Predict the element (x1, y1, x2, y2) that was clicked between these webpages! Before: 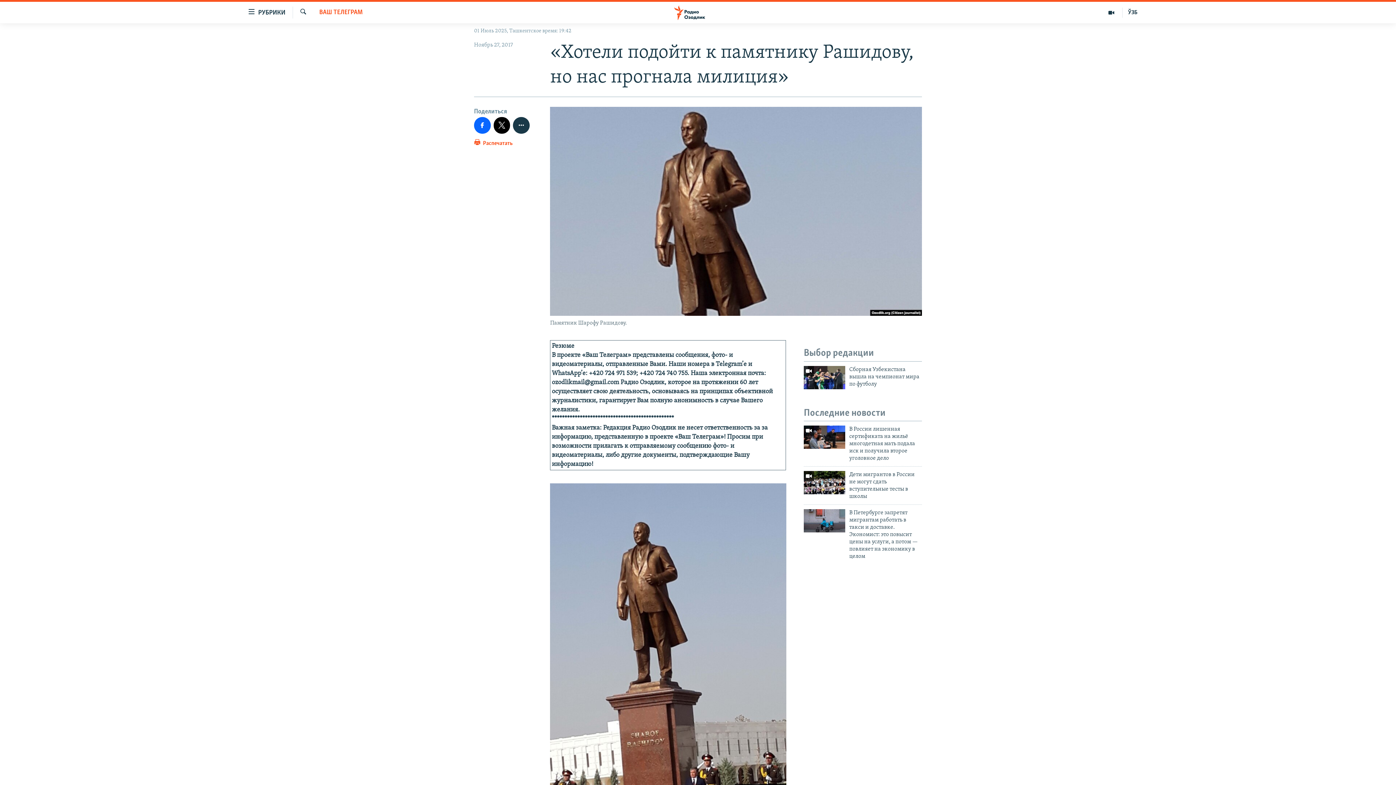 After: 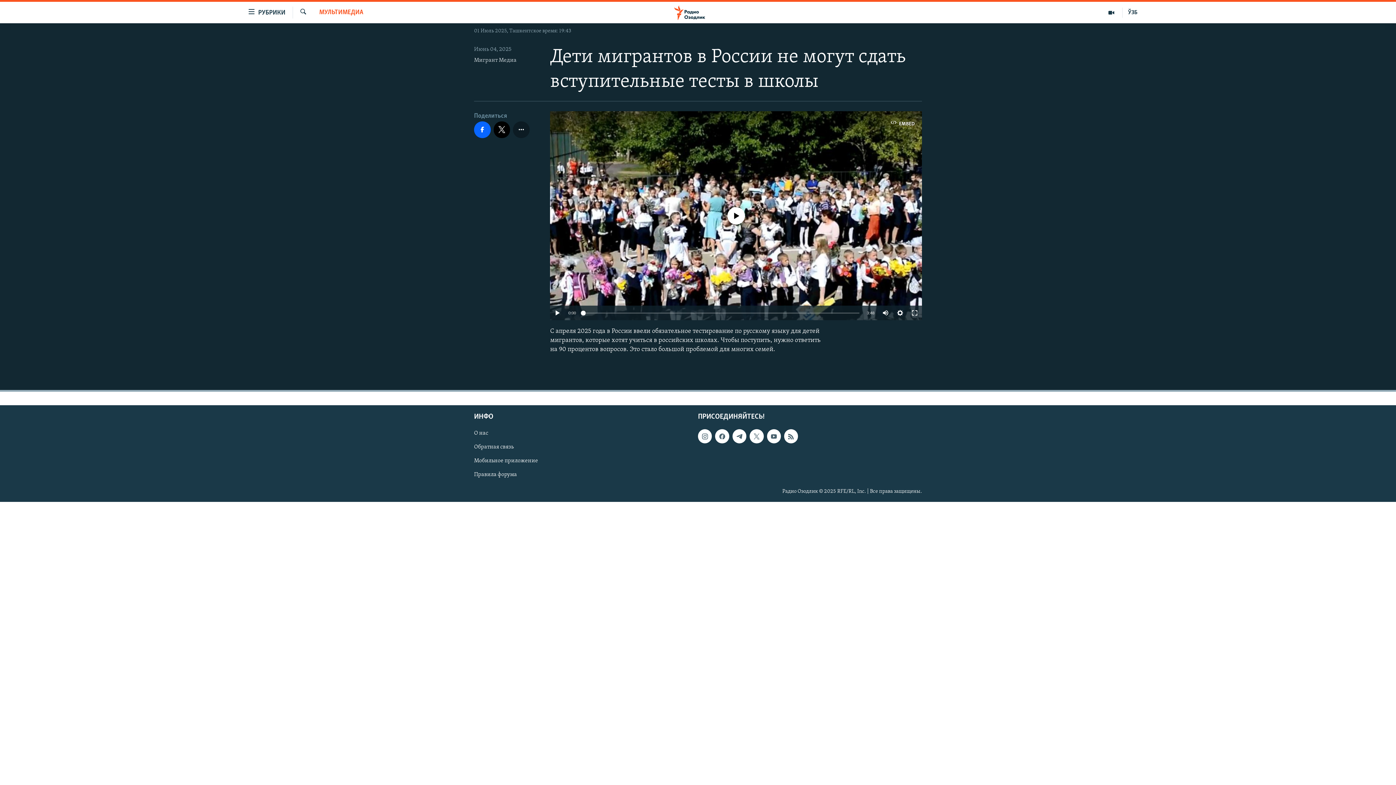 Action: label: Дети мигрантов в России не могут сдать вступительные тесты в школы bbox: (849, 471, 922, 504)